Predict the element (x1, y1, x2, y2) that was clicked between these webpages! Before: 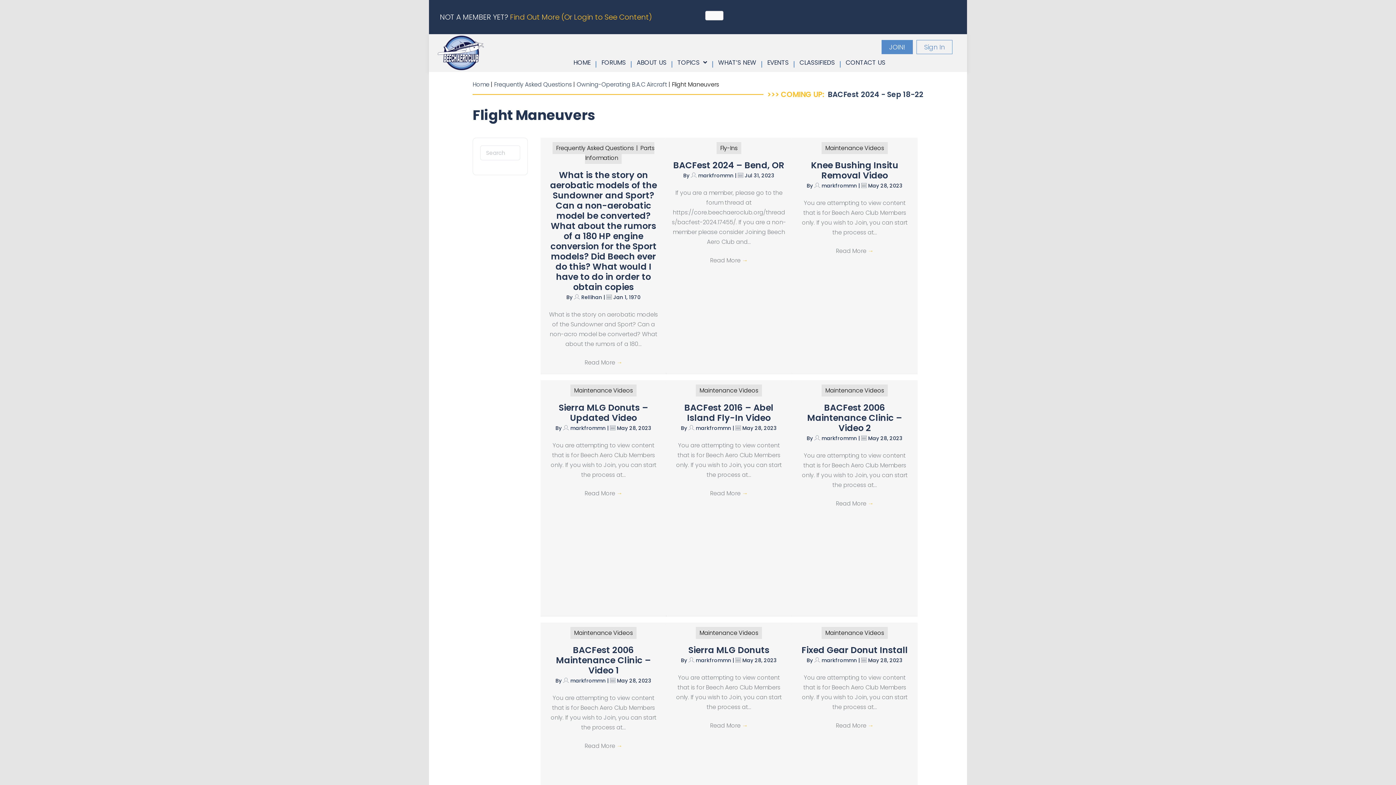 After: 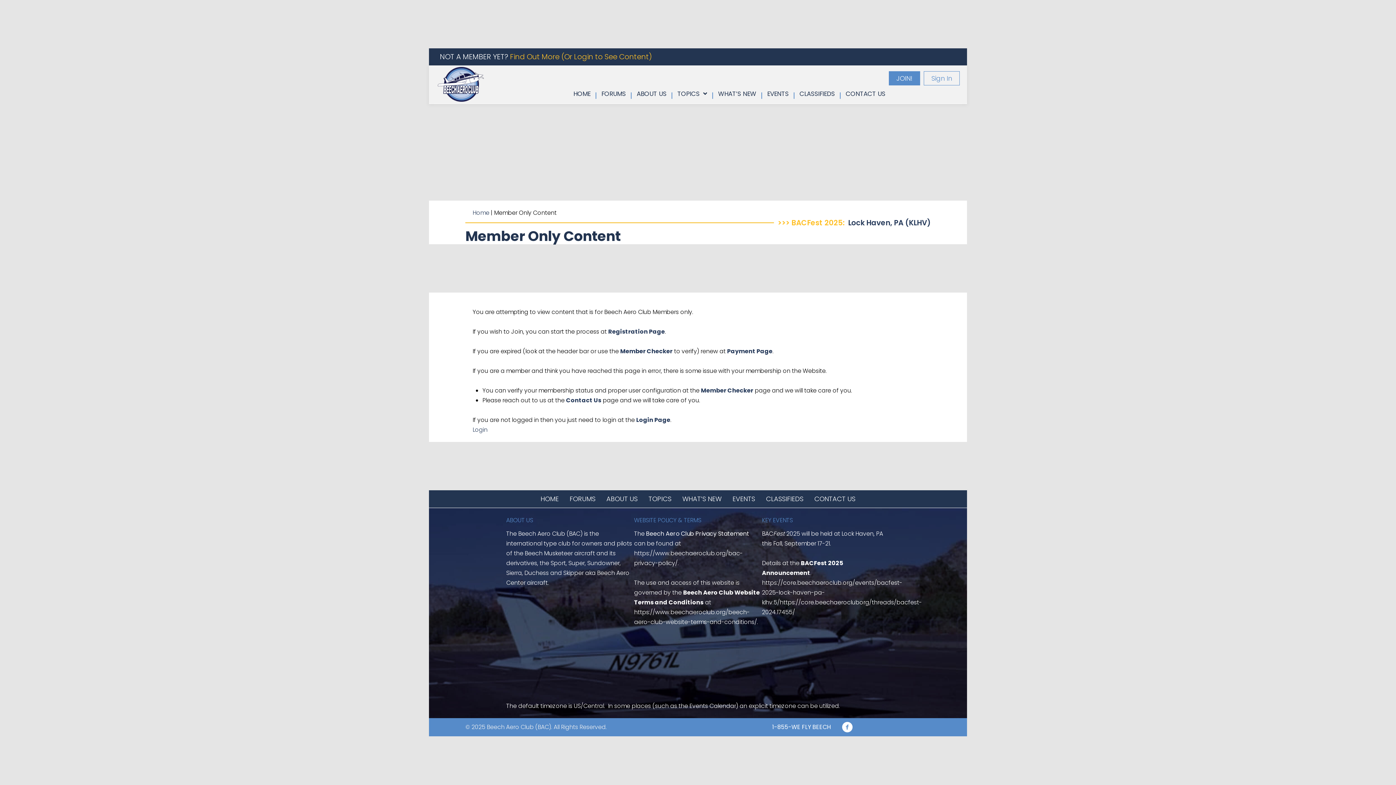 Action: bbox: (684, 401, 773, 424) label: BACFest 2016 – Abel Island Fly-In Video